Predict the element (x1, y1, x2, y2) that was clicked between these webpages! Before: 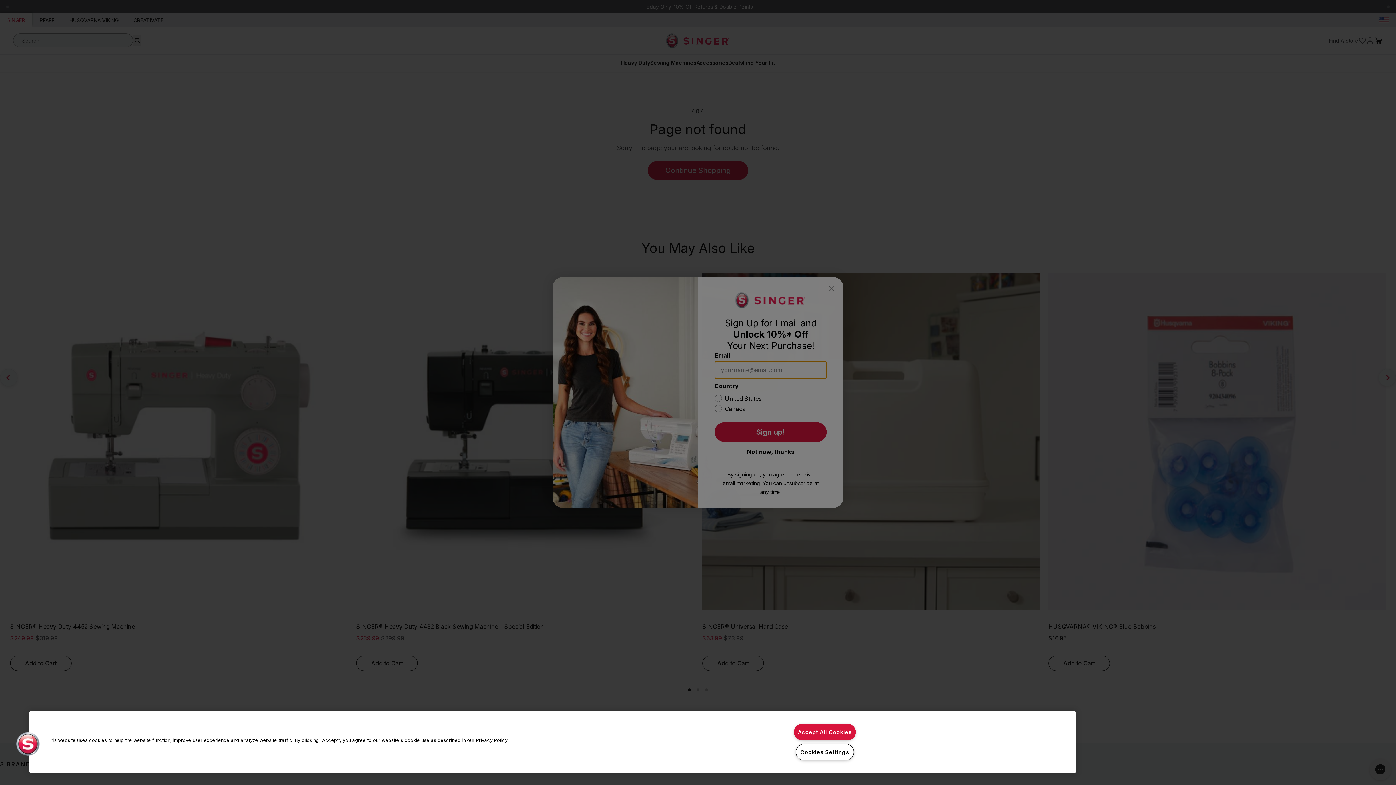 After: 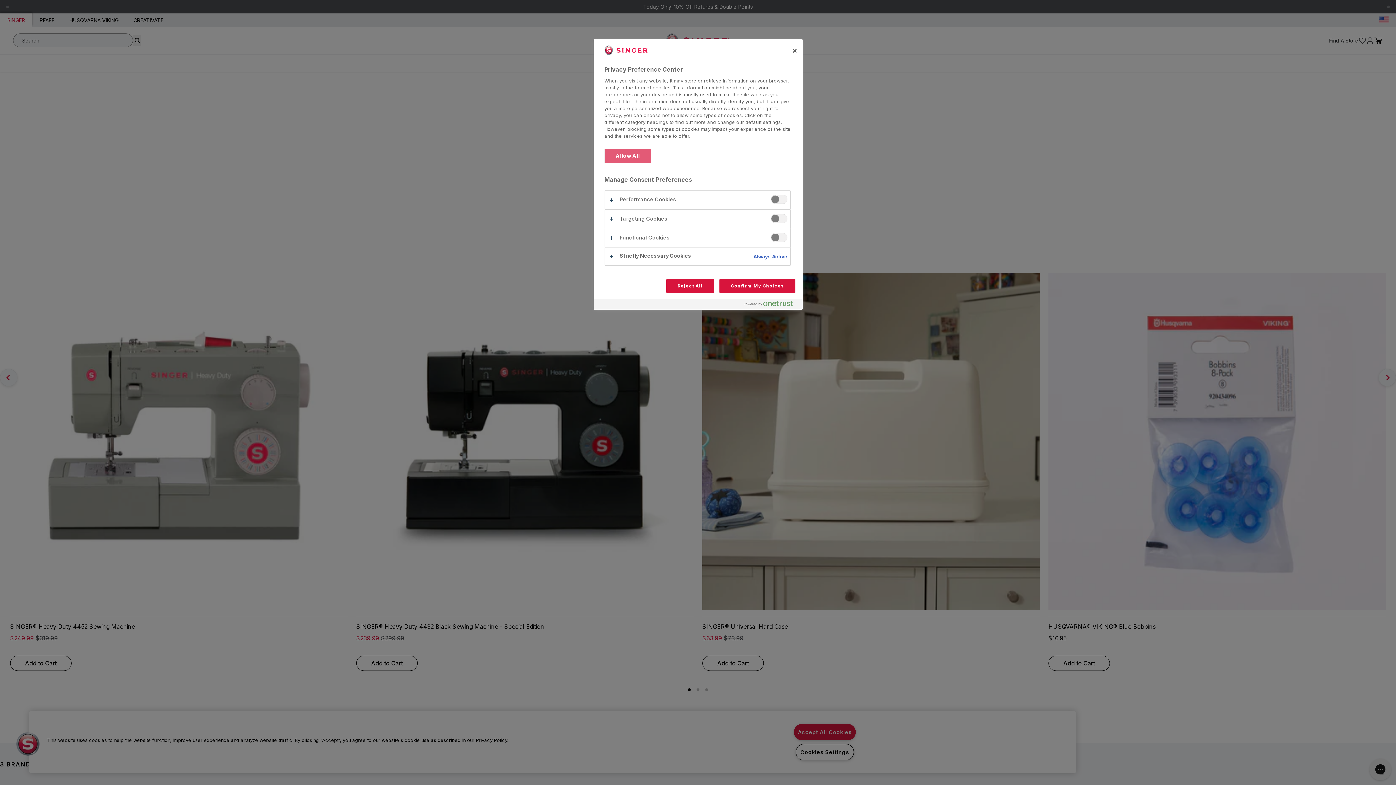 Action: label: Cookies Settings bbox: (795, 744, 854, 760)